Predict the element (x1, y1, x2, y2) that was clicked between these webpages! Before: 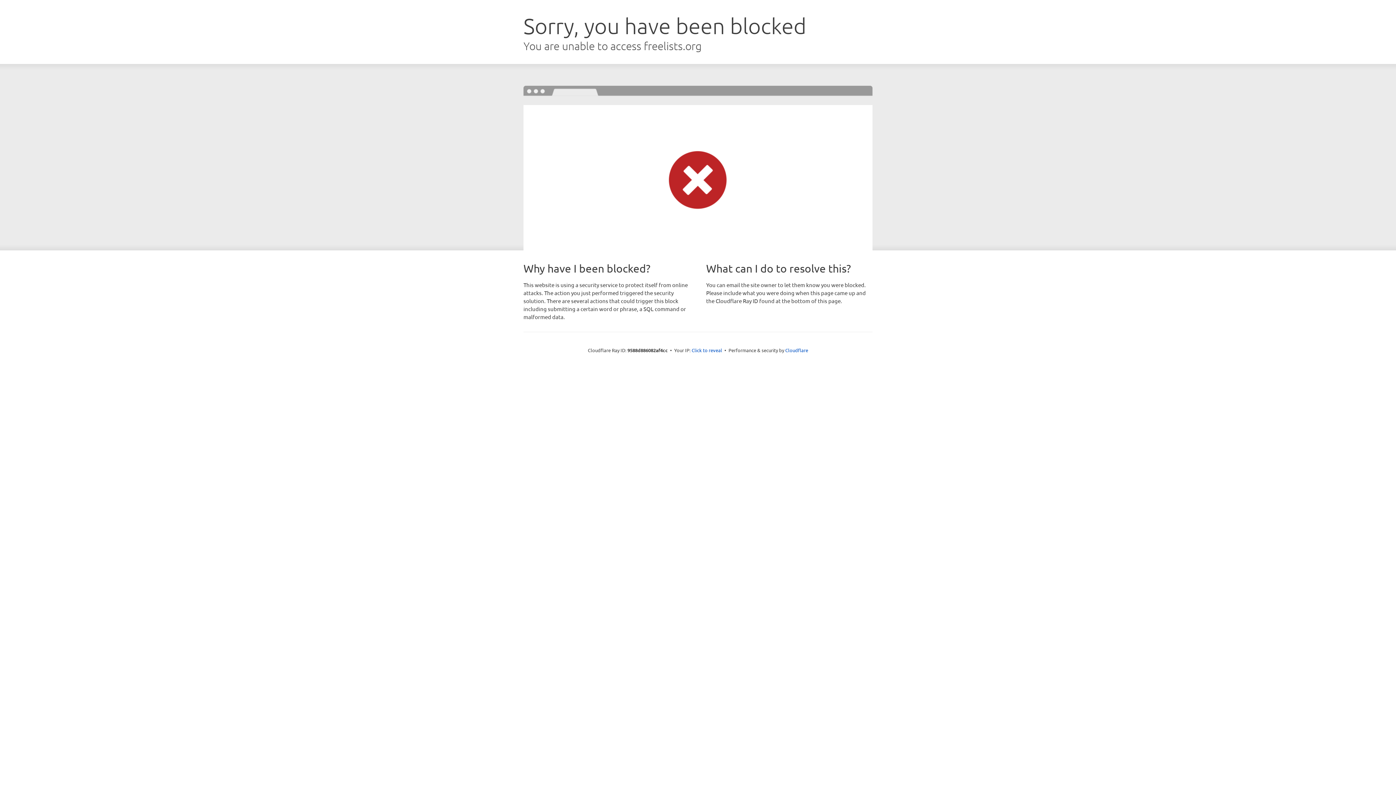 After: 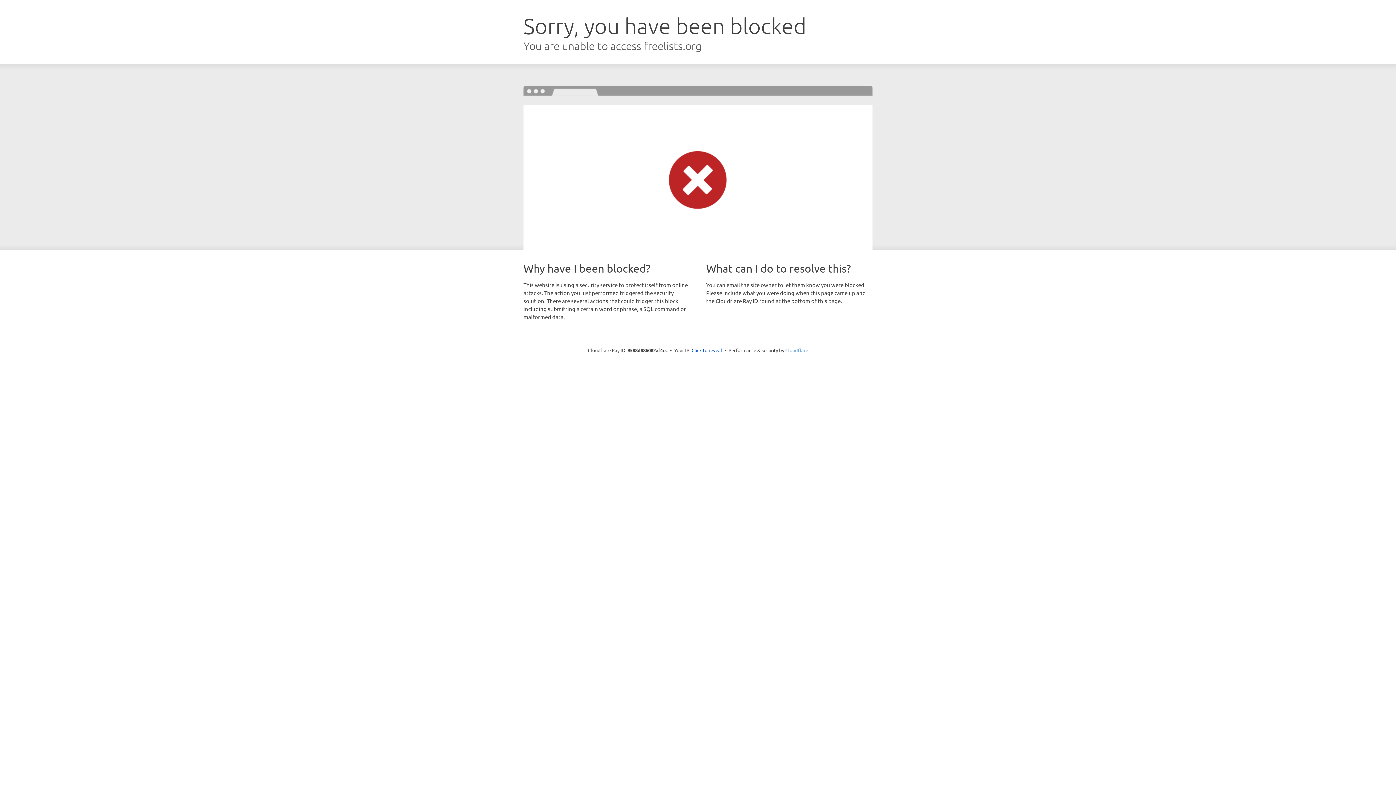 Action: bbox: (785, 347, 808, 353) label: Cloudflare